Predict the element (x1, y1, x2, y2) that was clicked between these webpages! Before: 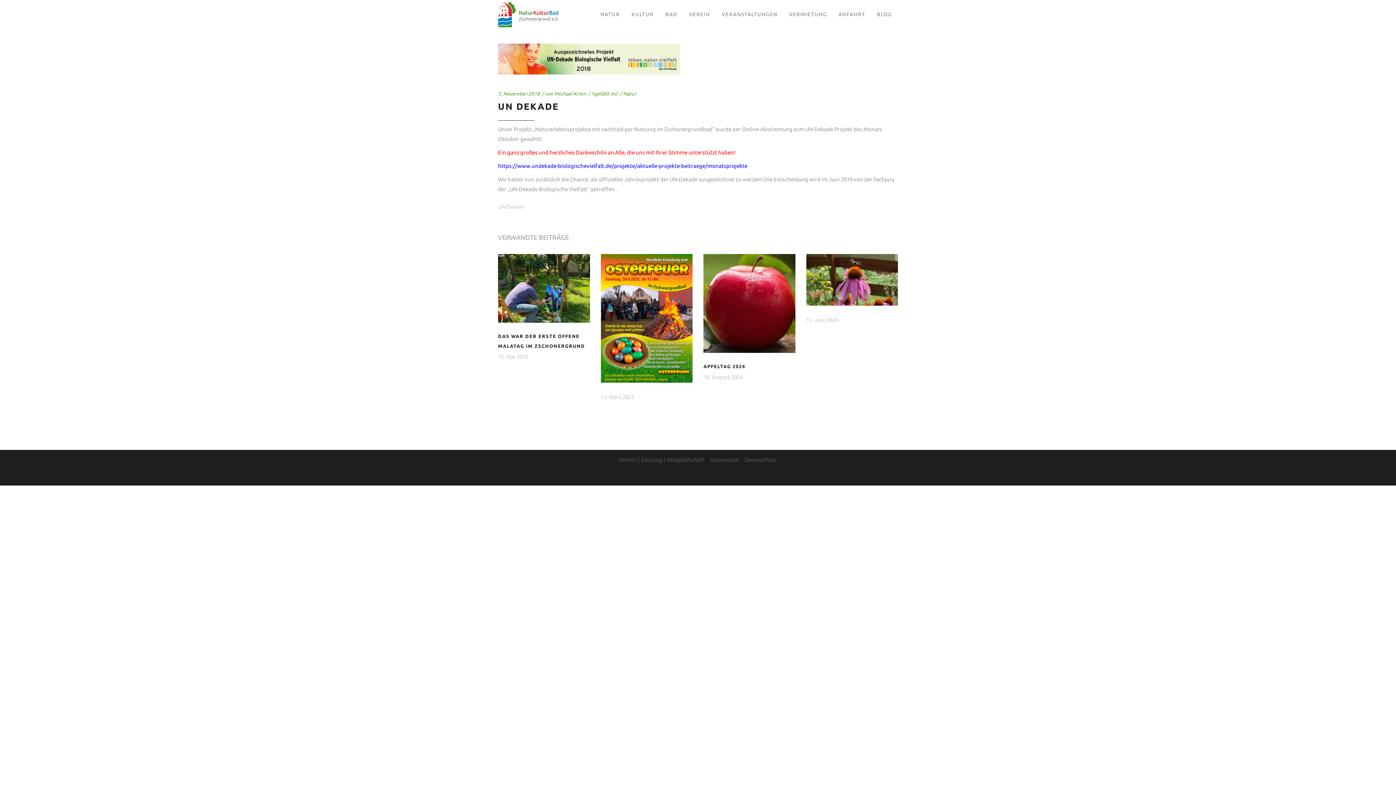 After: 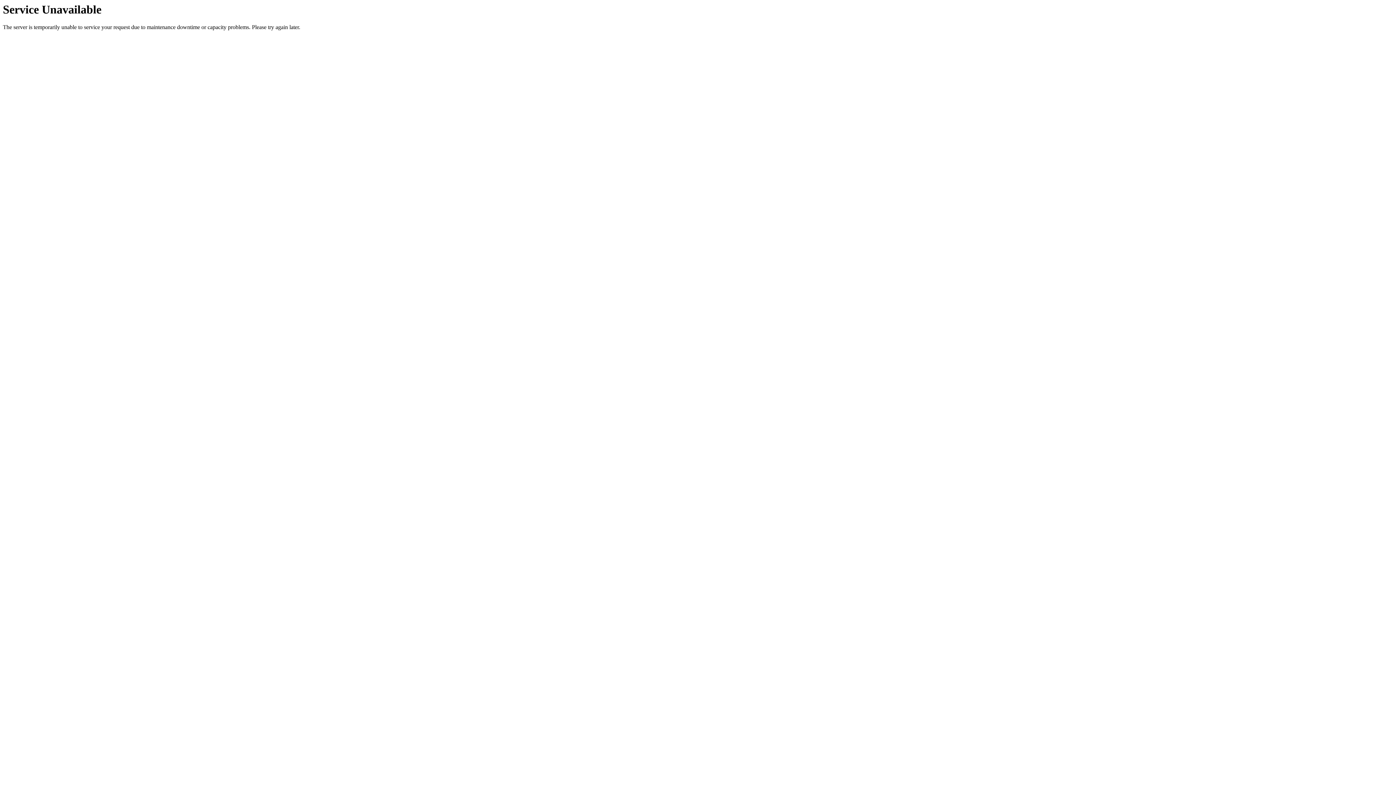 Action: label: Natur bbox: (623, 90, 636, 96)